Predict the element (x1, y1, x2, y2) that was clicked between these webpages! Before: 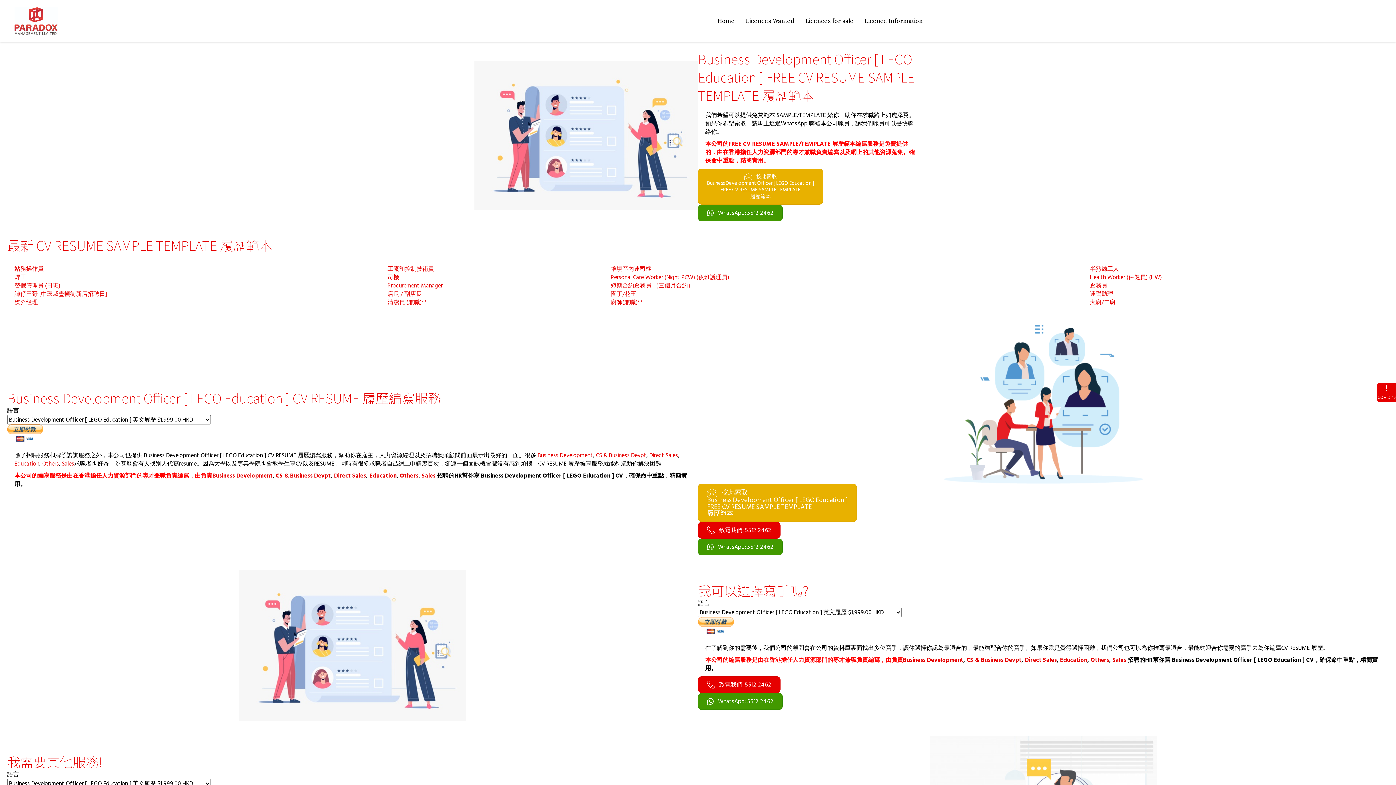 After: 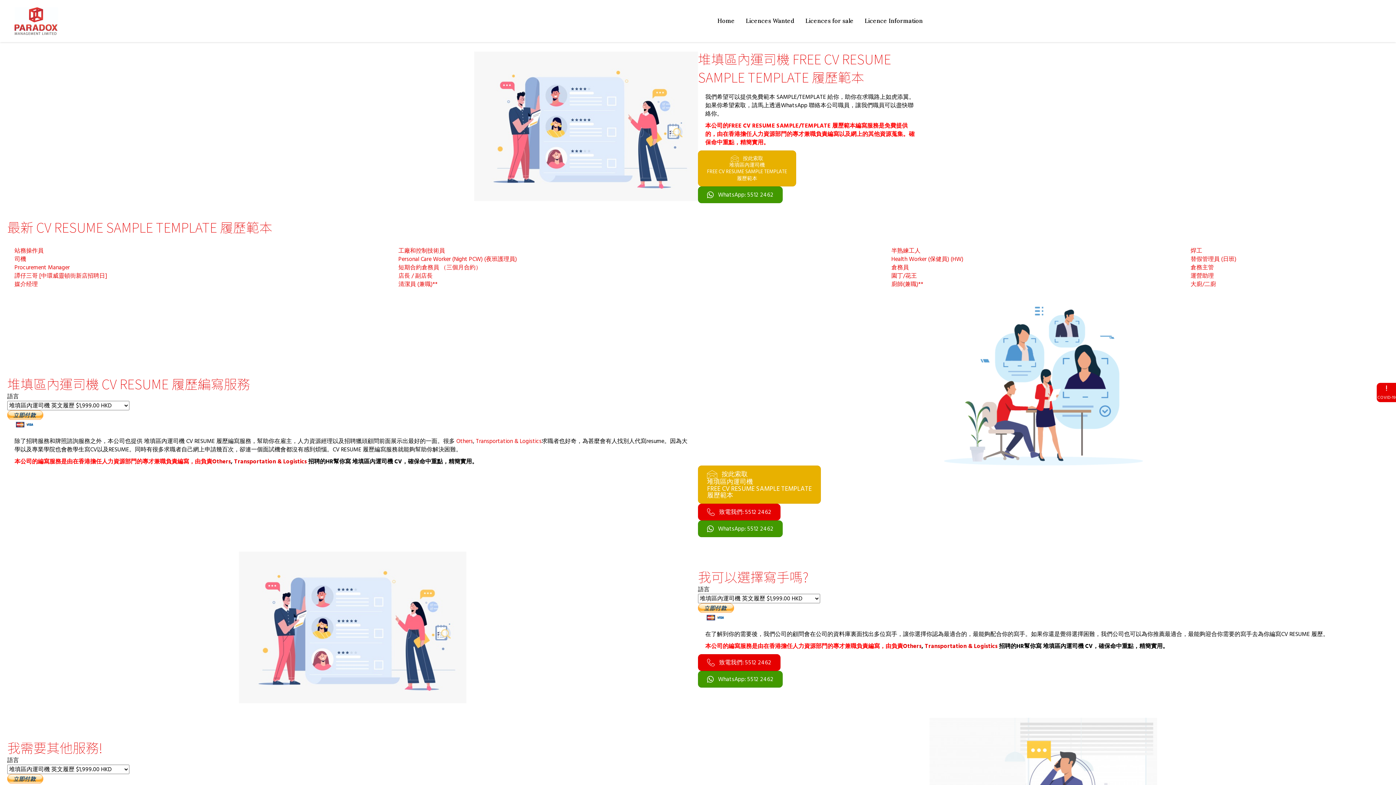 Action: bbox: (610, 265, 651, 273) label: 堆填區內運司機